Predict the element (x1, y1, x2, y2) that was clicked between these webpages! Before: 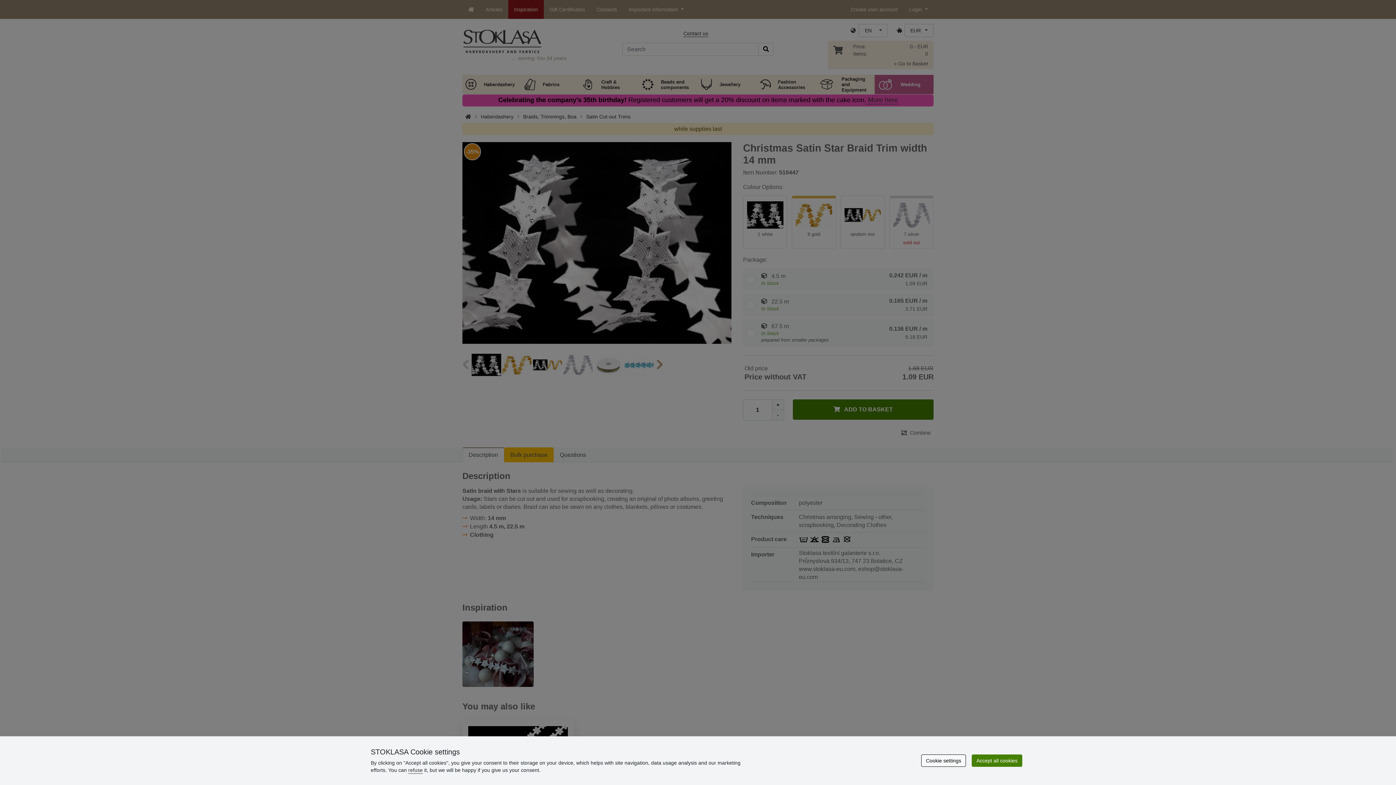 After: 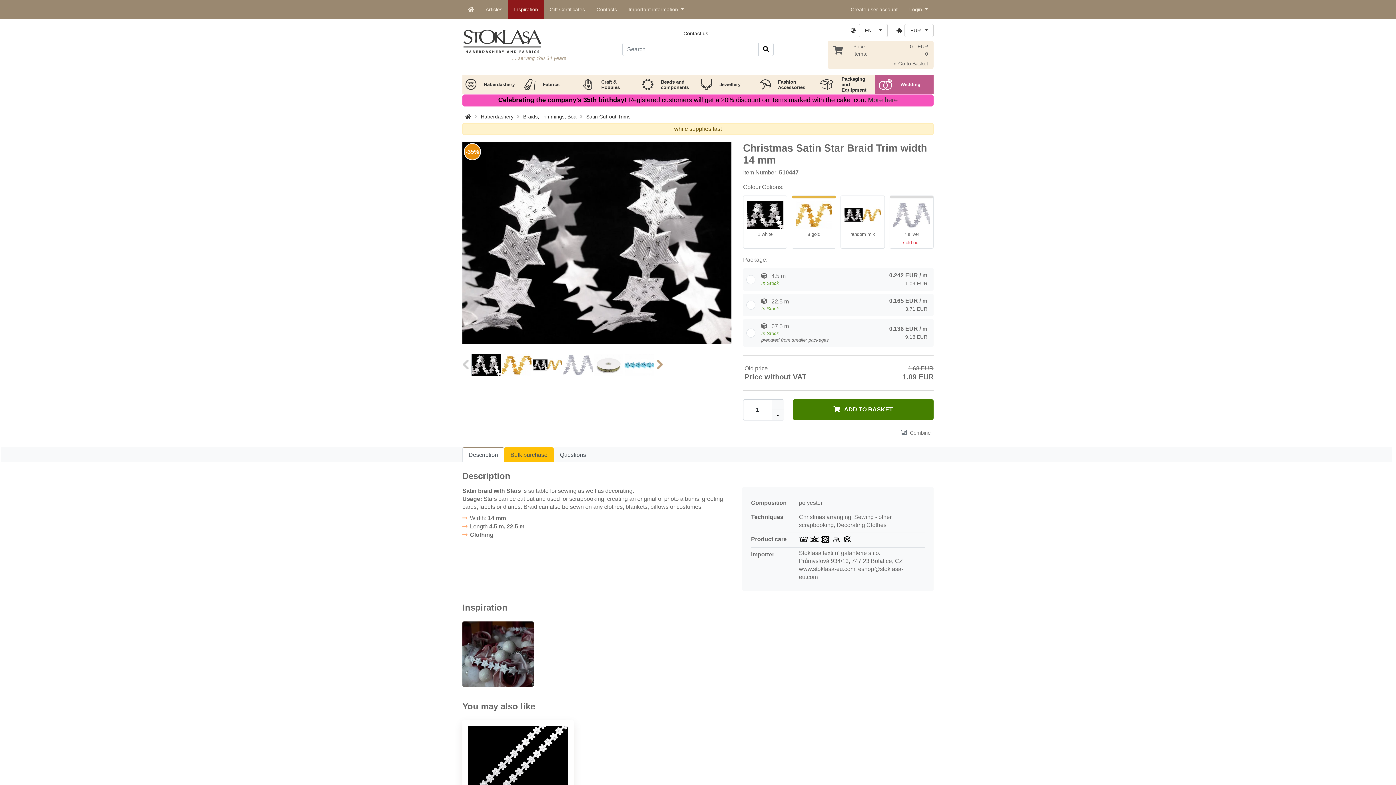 Action: bbox: (972, 754, 1022, 767) label: Accept all cookies